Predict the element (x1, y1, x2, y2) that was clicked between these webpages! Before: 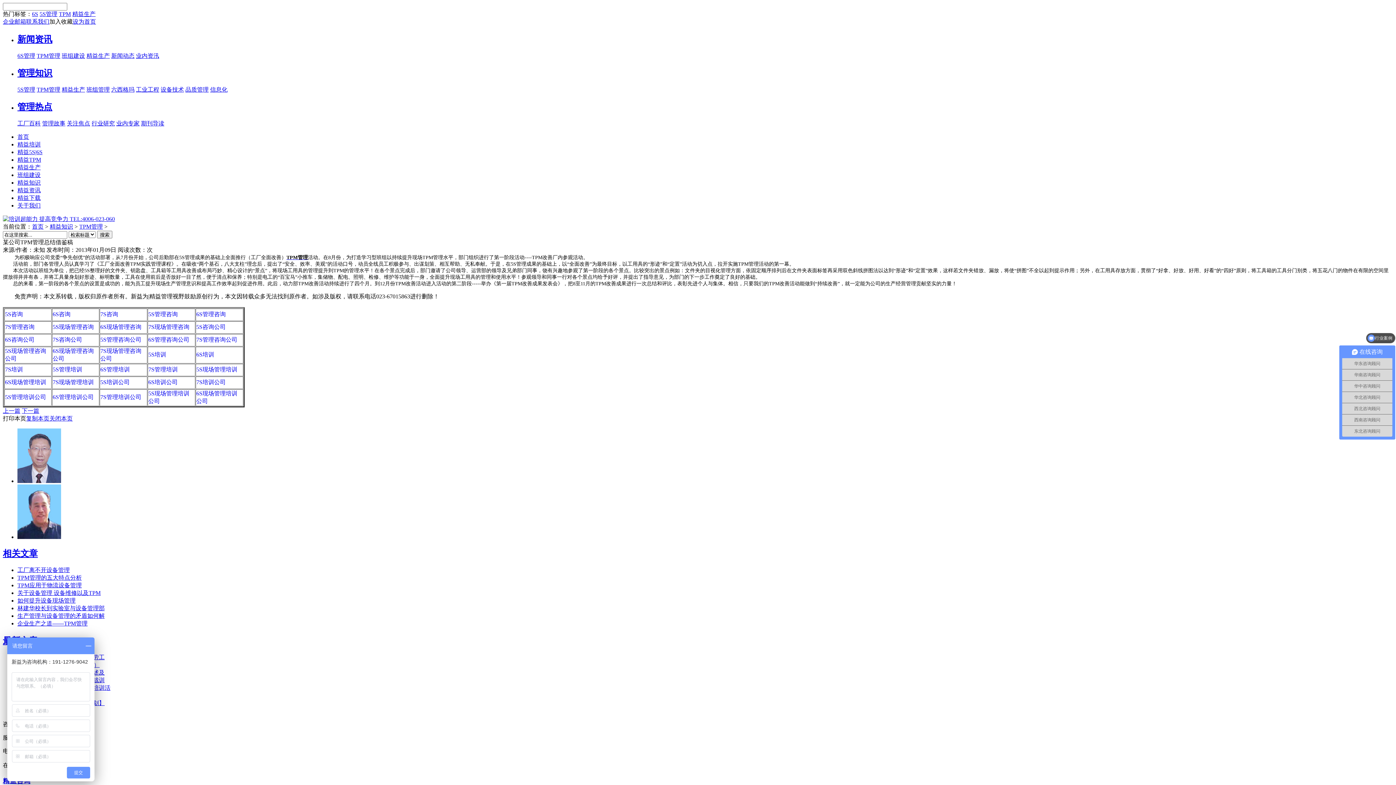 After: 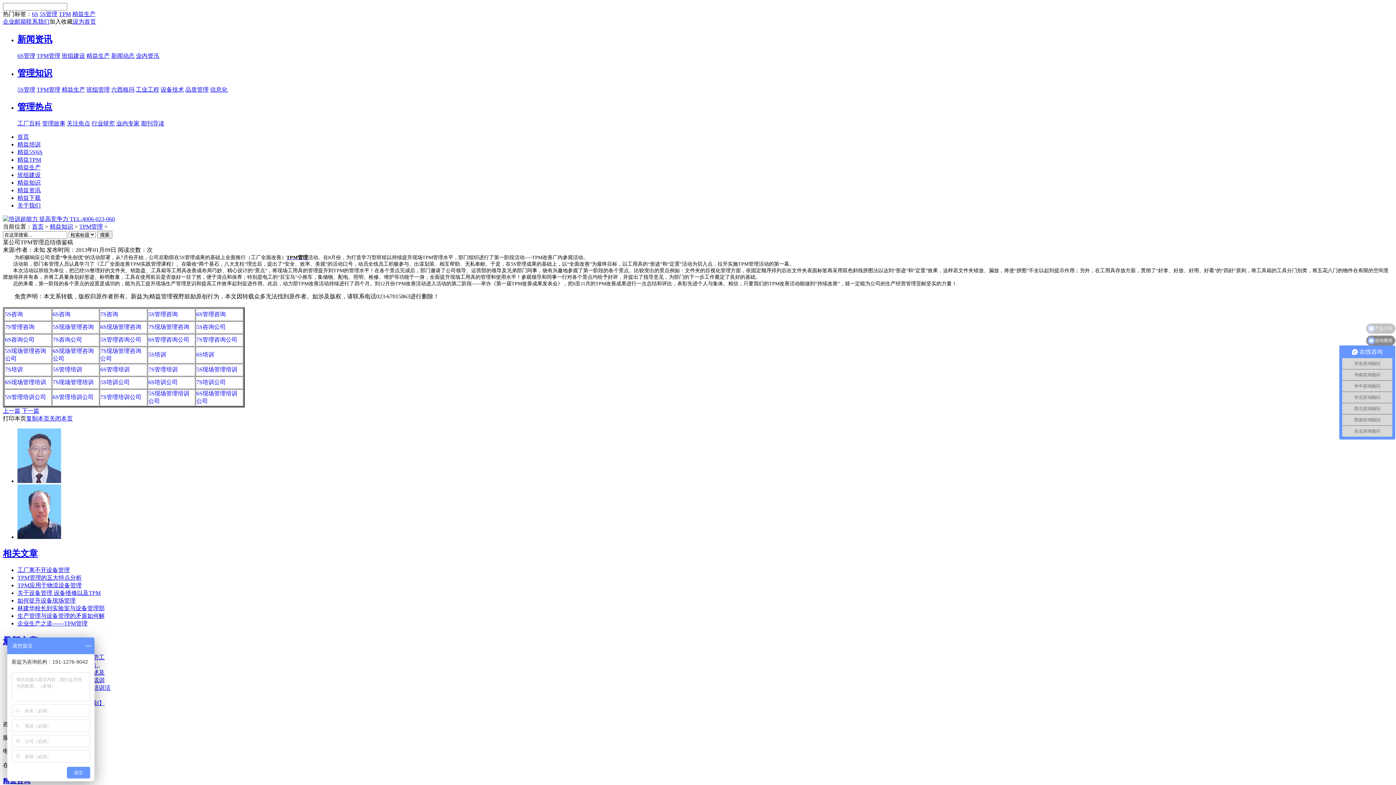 Action: bbox: (52, 379, 93, 385) label: 7S现场管理培训